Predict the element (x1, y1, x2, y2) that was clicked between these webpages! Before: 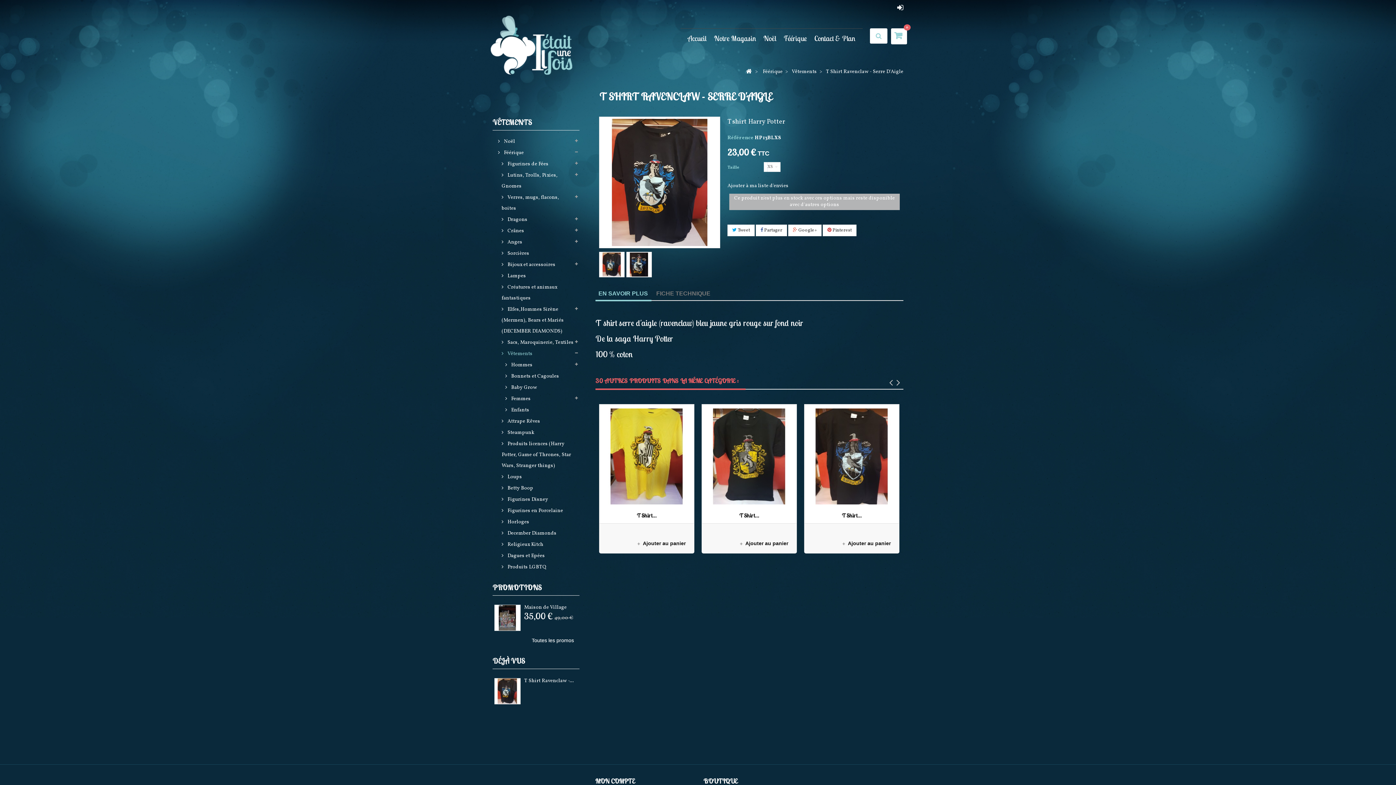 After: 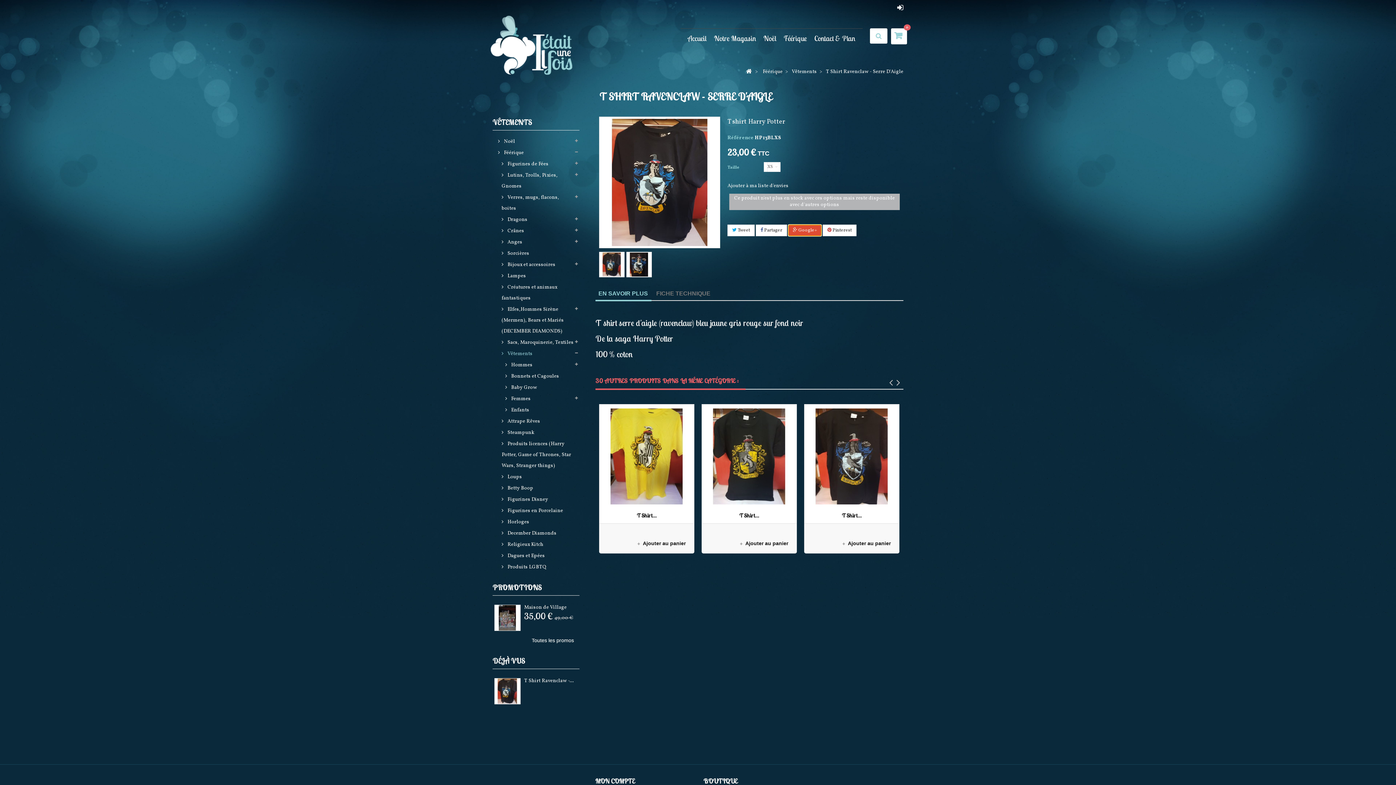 Action: label:  Google+ bbox: (788, 224, 821, 236)